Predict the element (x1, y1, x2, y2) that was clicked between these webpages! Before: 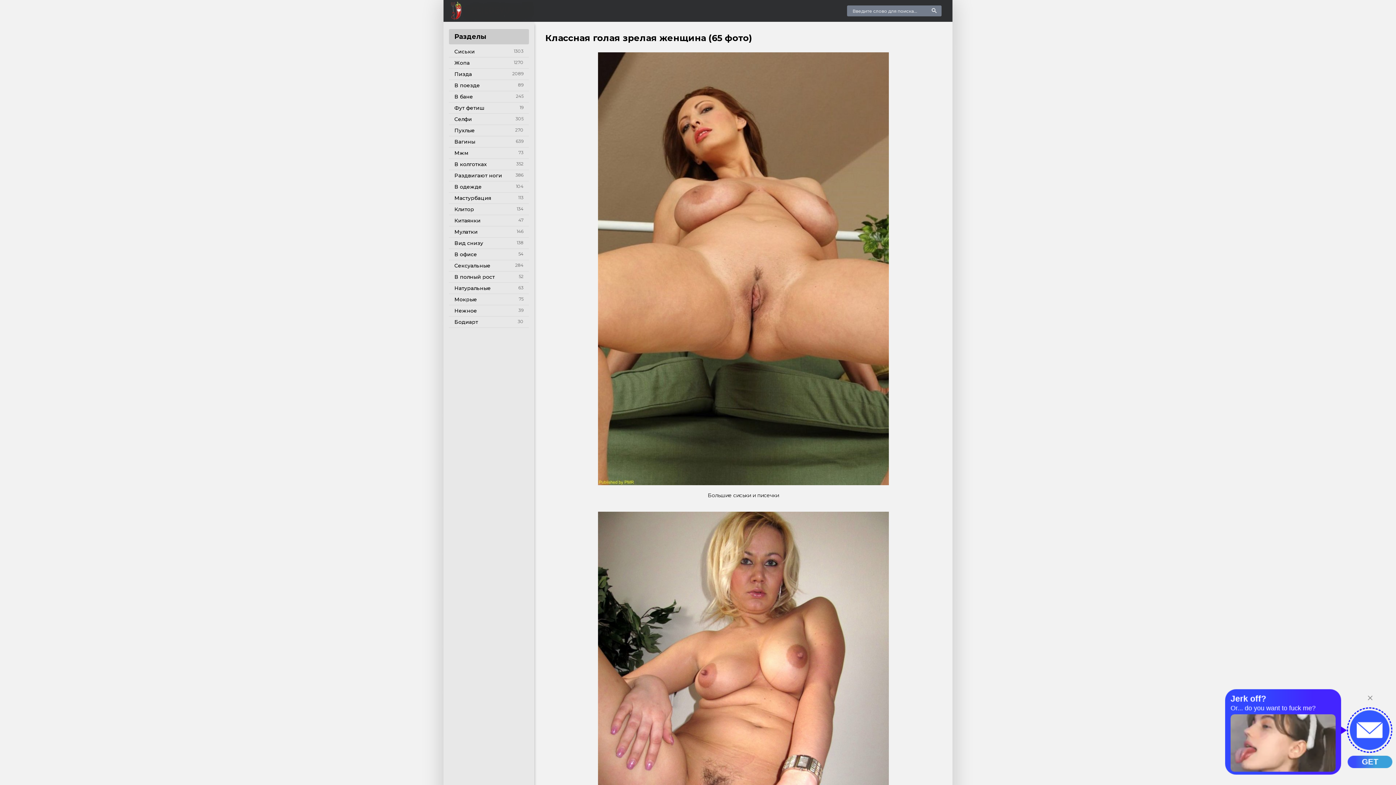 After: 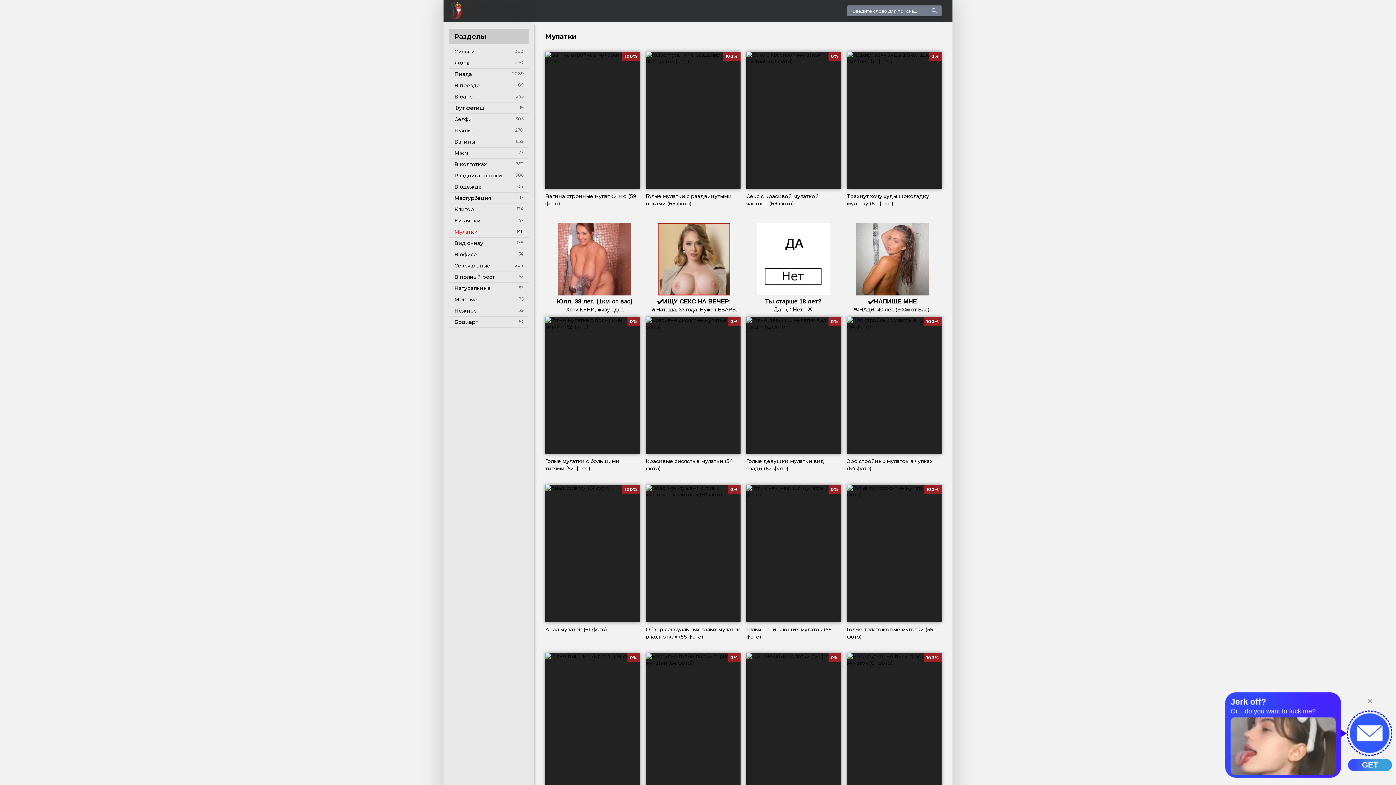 Action: bbox: (449, 226, 529, 237) label: Мулатки